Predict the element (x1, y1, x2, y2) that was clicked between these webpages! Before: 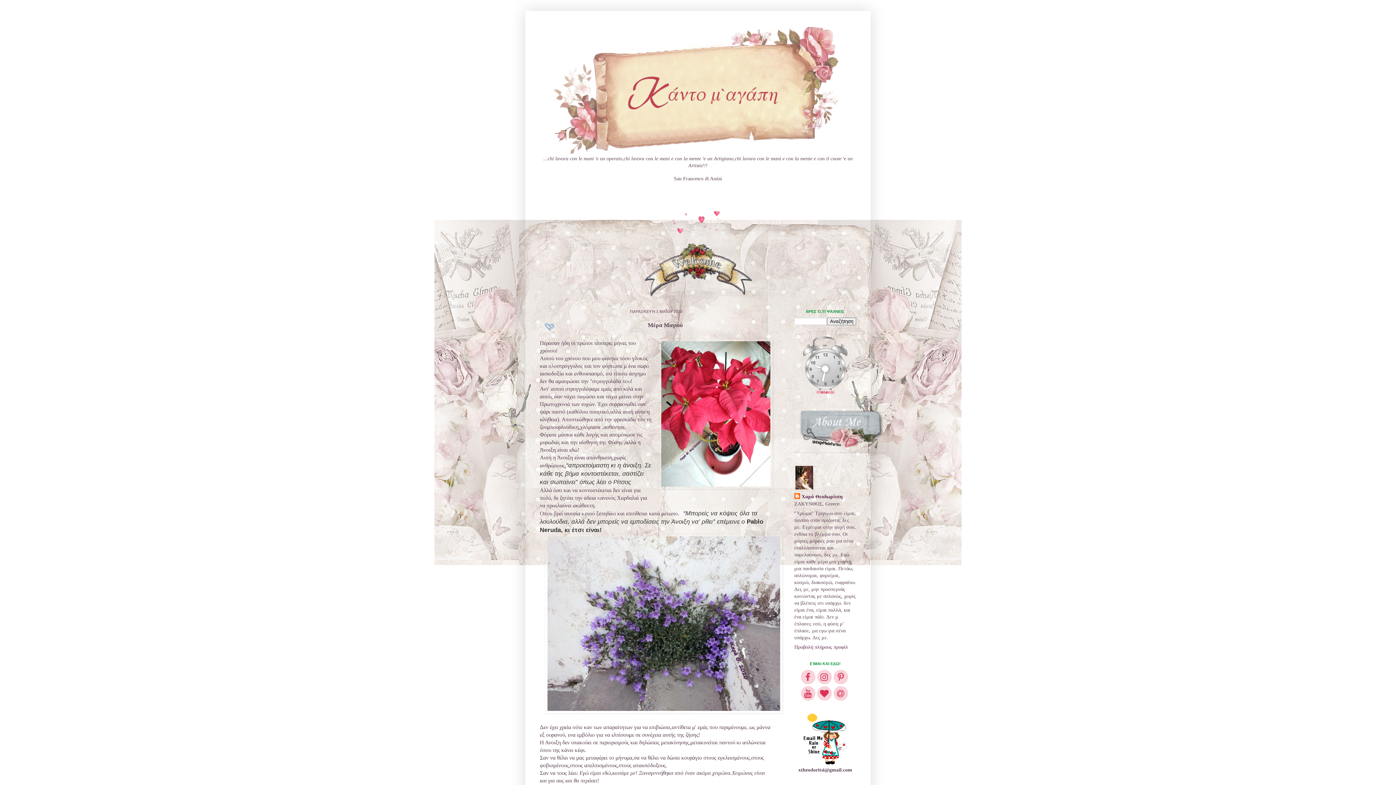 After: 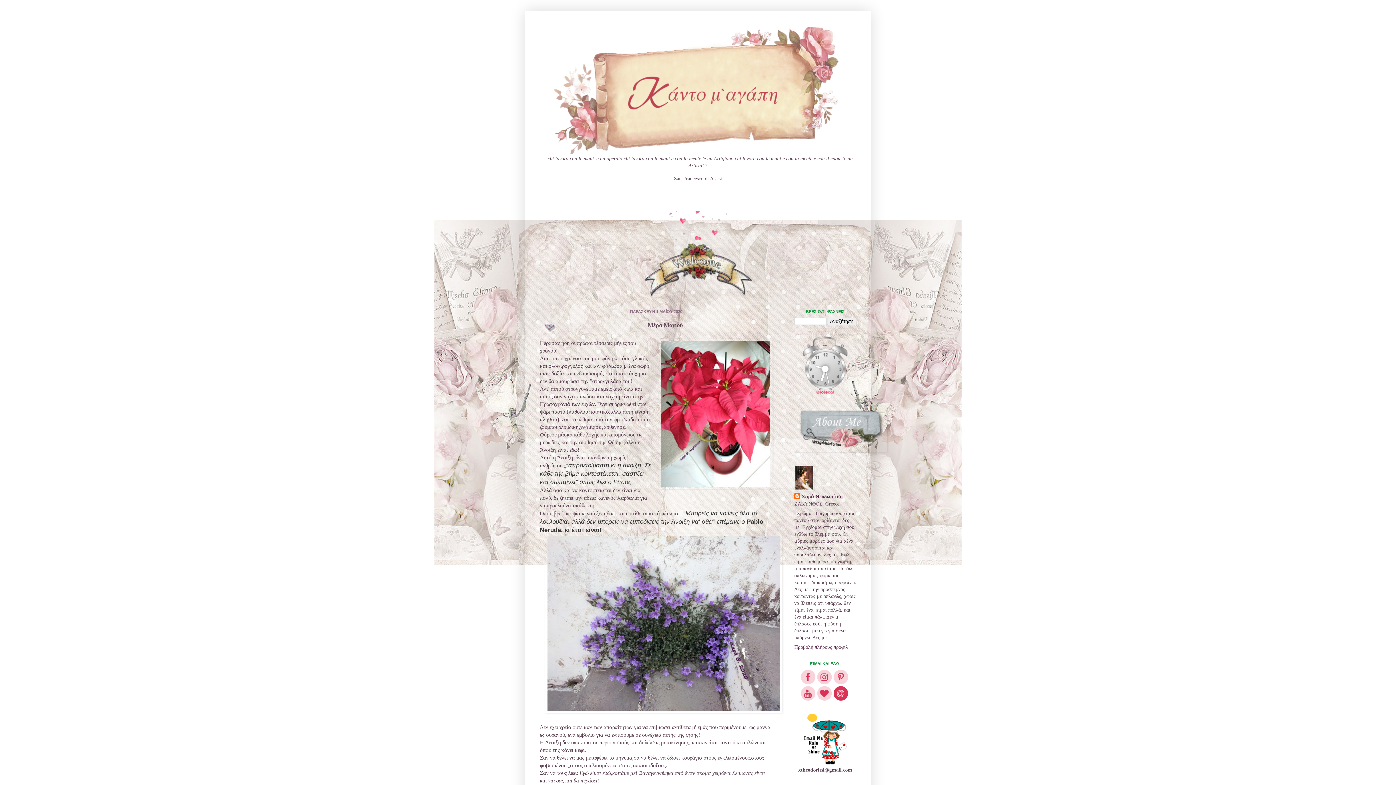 Action: bbox: (833, 686, 848, 701)